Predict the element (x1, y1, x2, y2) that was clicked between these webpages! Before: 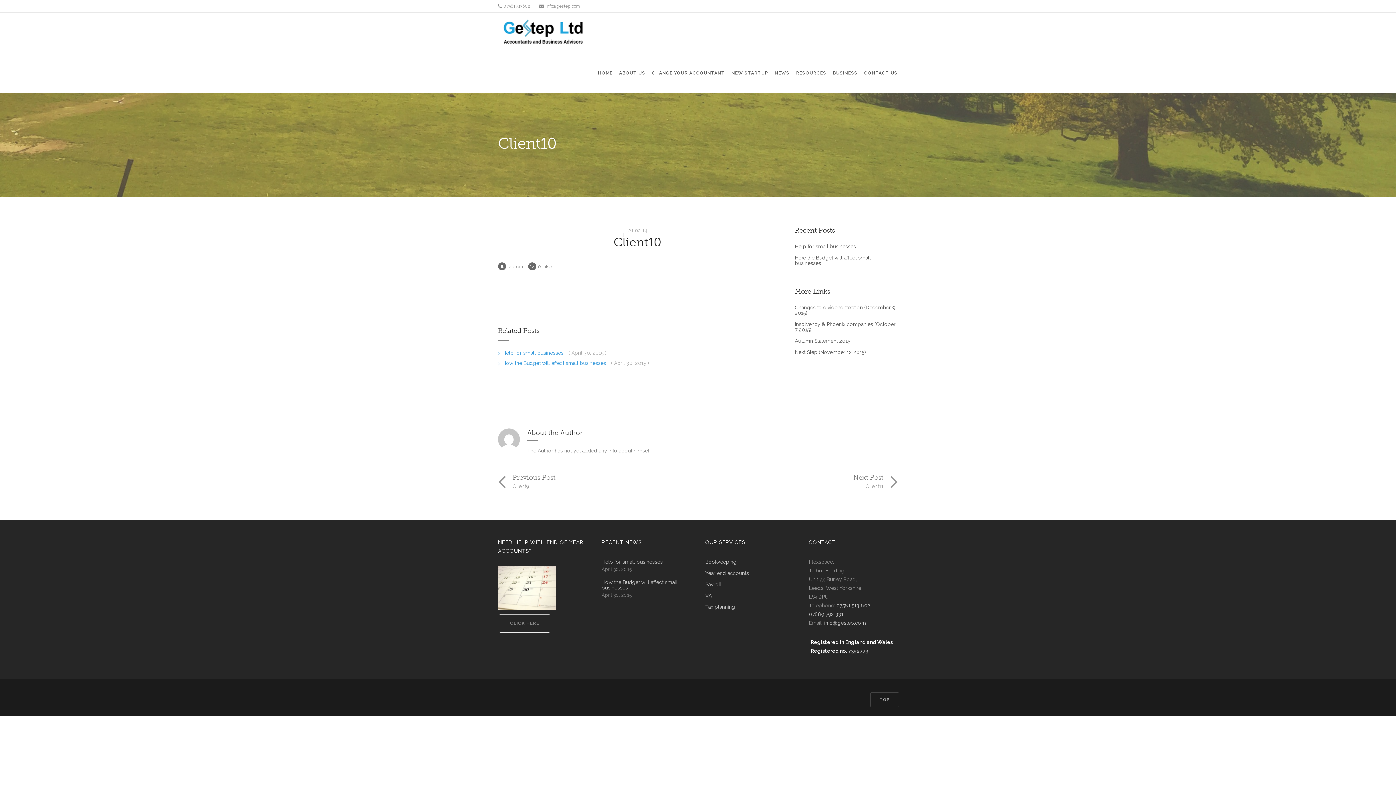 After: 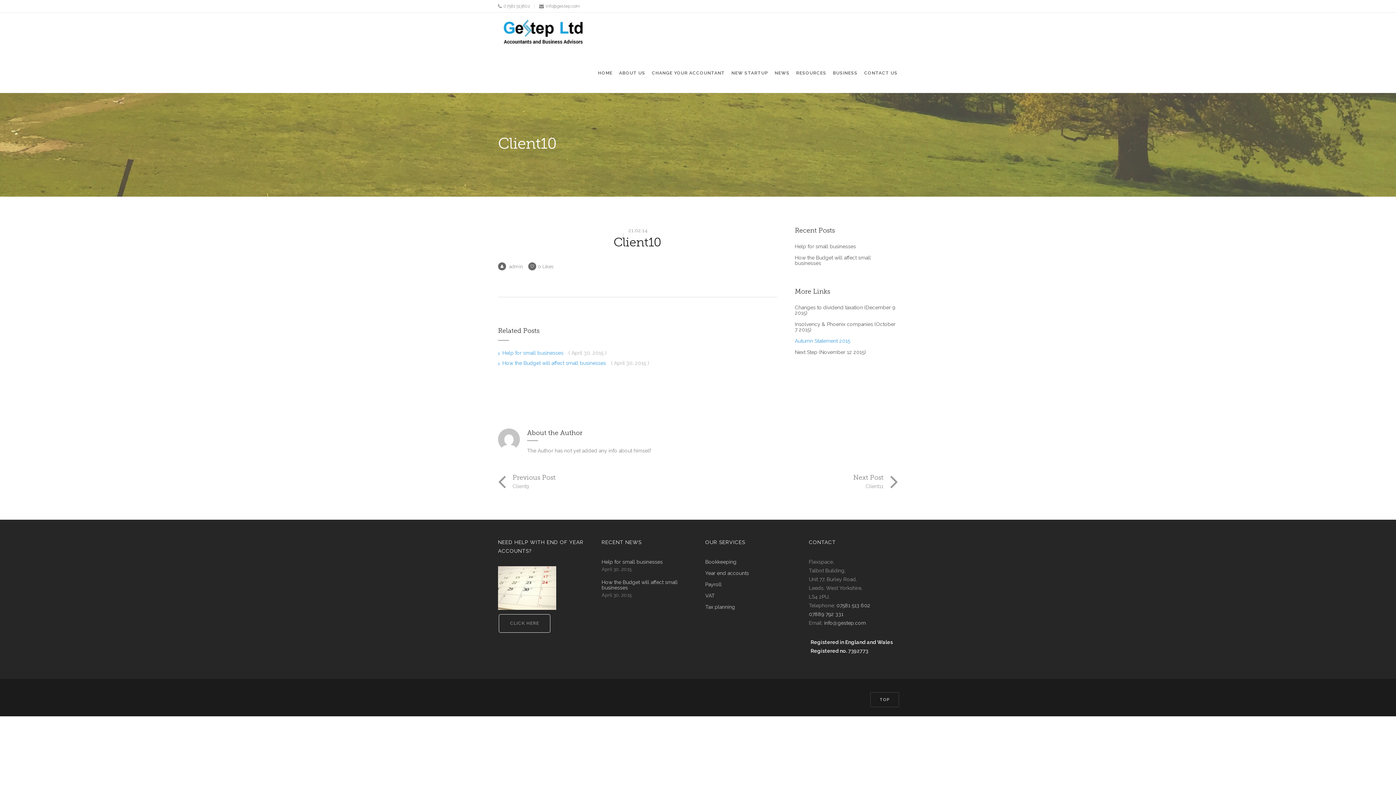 Action: label: Autumn Statement 2015 bbox: (795, 338, 898, 344)